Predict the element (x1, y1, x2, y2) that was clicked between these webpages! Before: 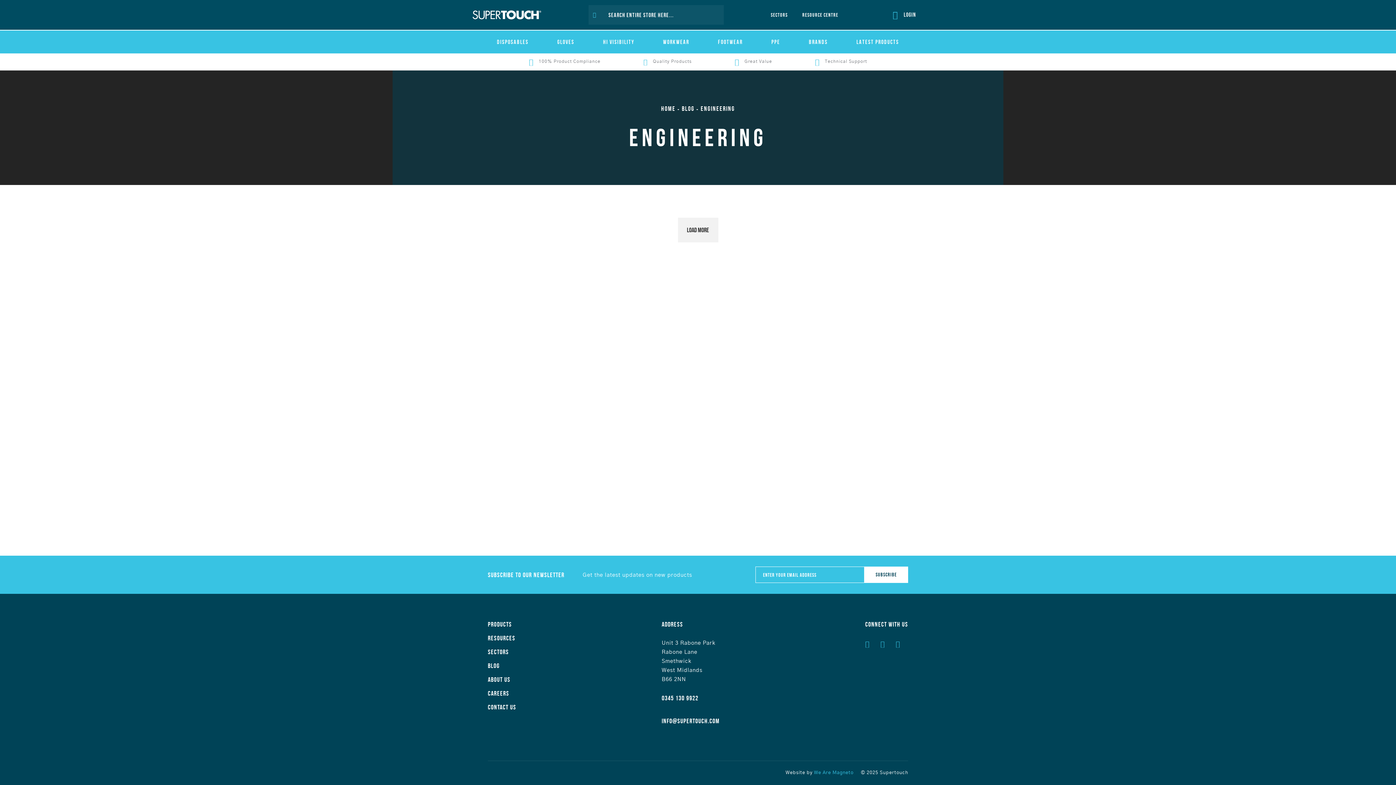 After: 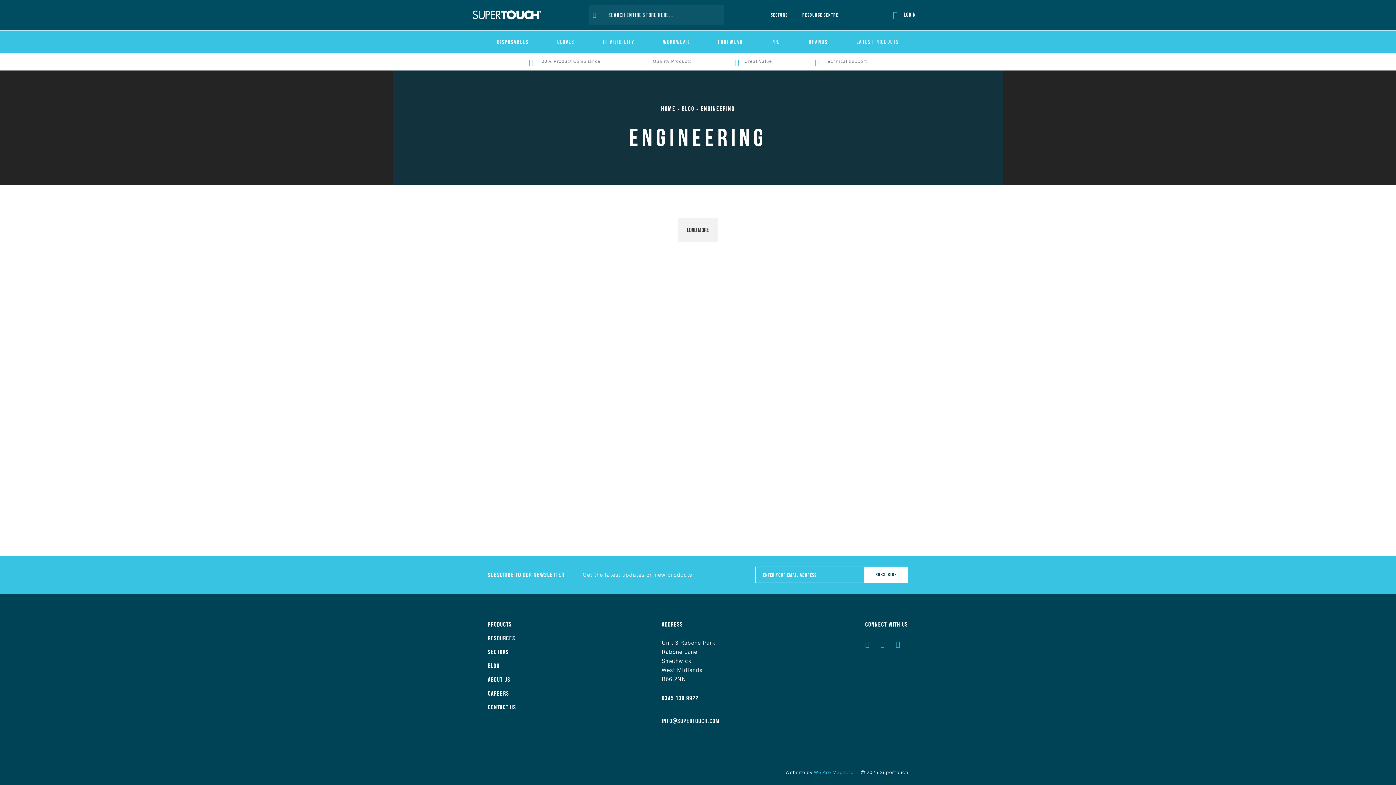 Action: bbox: (661, 695, 719, 701) label: 0345 130 9922